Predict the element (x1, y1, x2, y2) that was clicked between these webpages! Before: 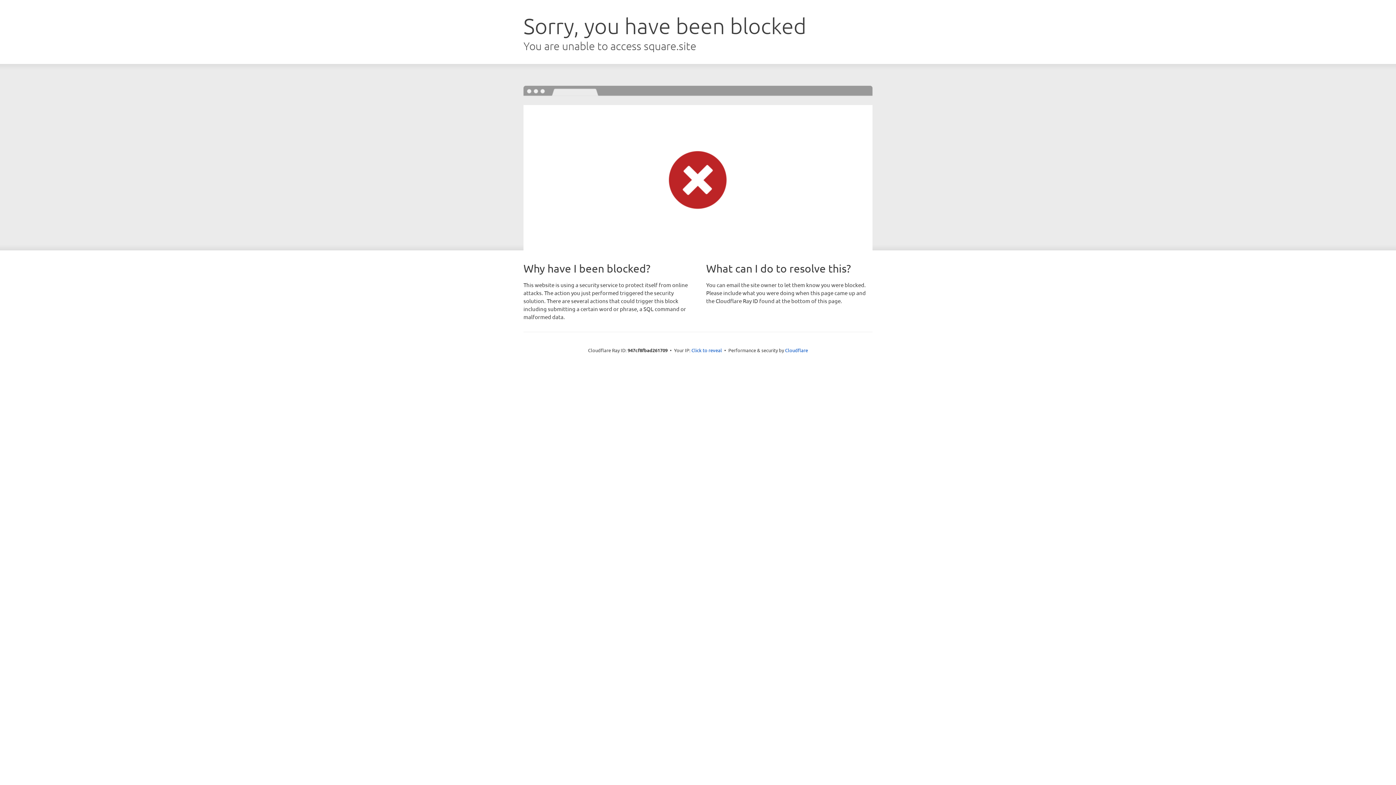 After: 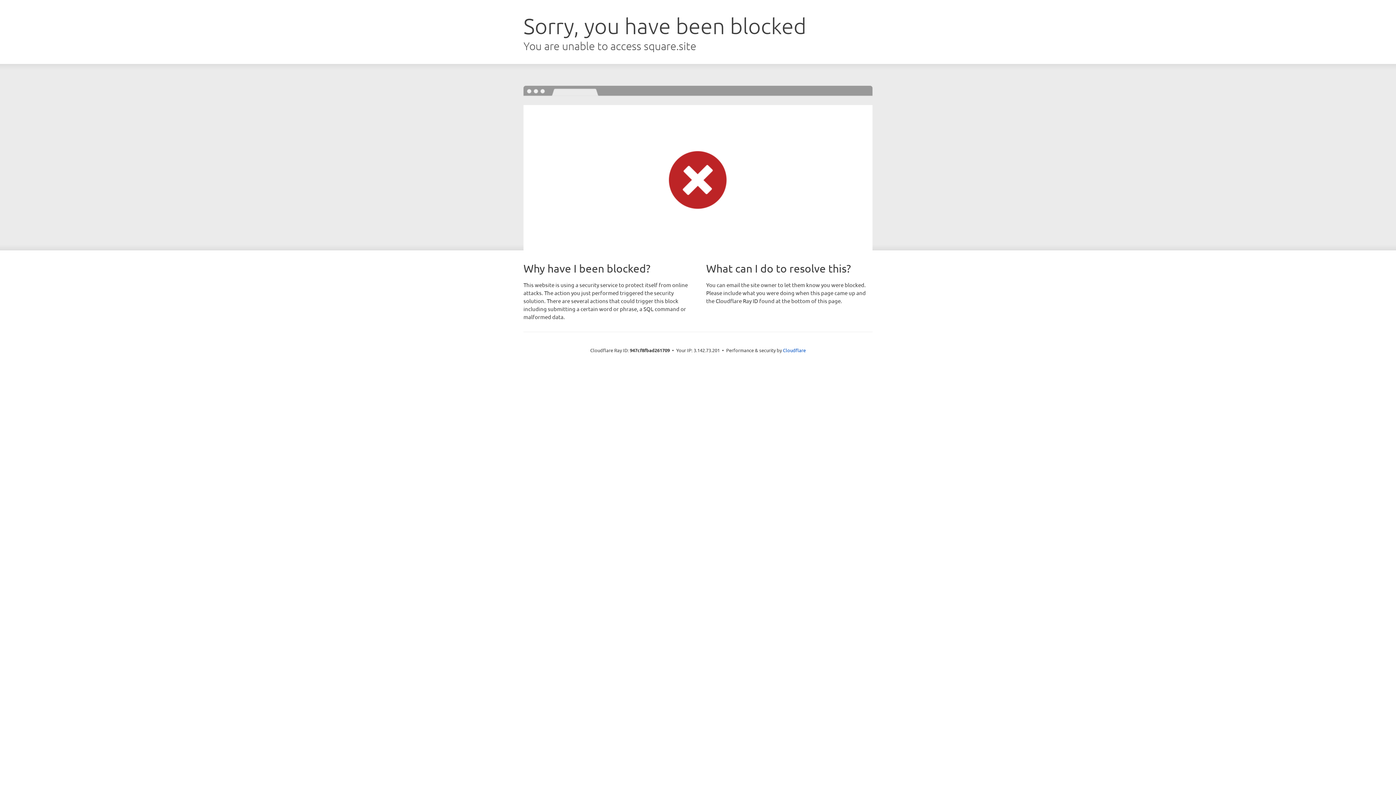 Action: label: Click to reveal bbox: (691, 346, 722, 353)